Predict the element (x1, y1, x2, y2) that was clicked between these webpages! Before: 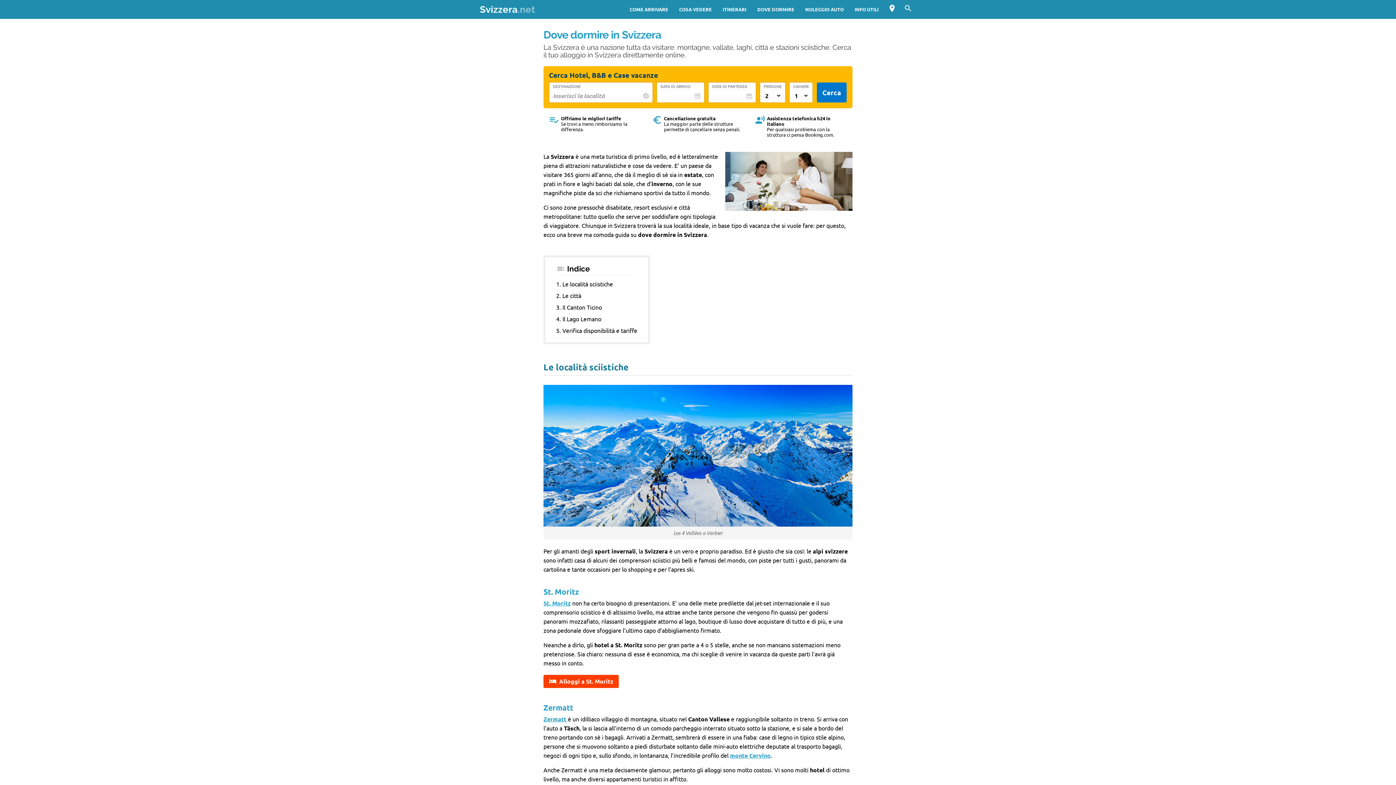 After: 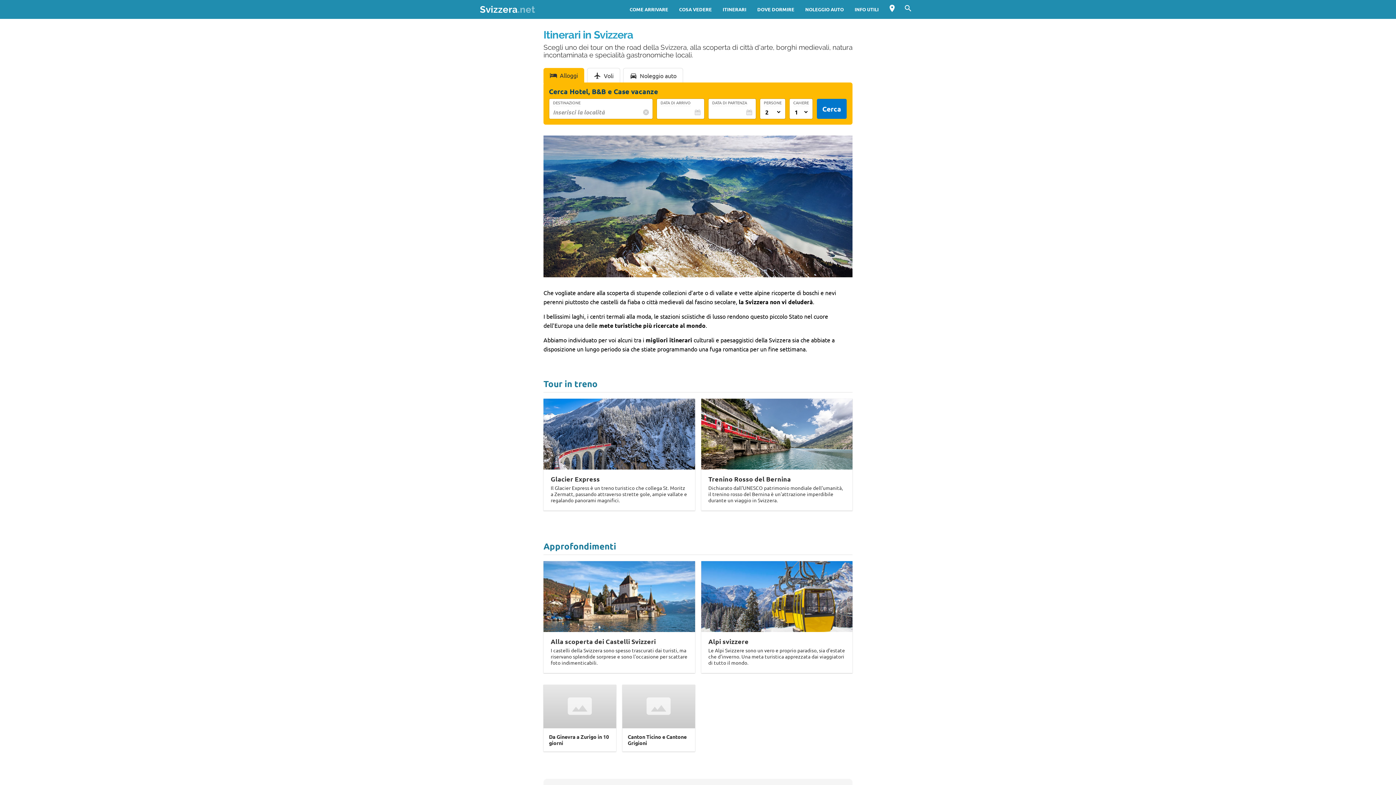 Action: label: ITINERARI bbox: (717, 0, 752, 18)